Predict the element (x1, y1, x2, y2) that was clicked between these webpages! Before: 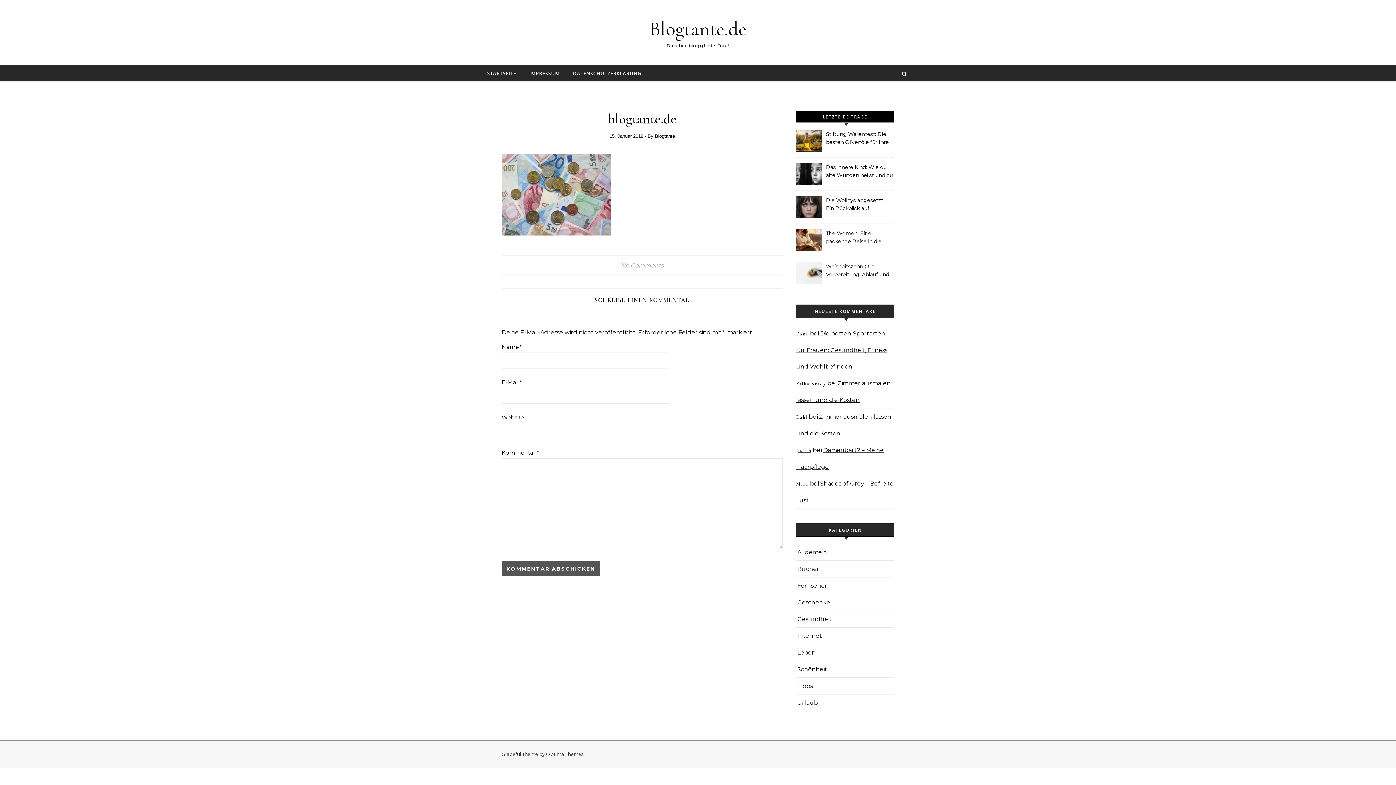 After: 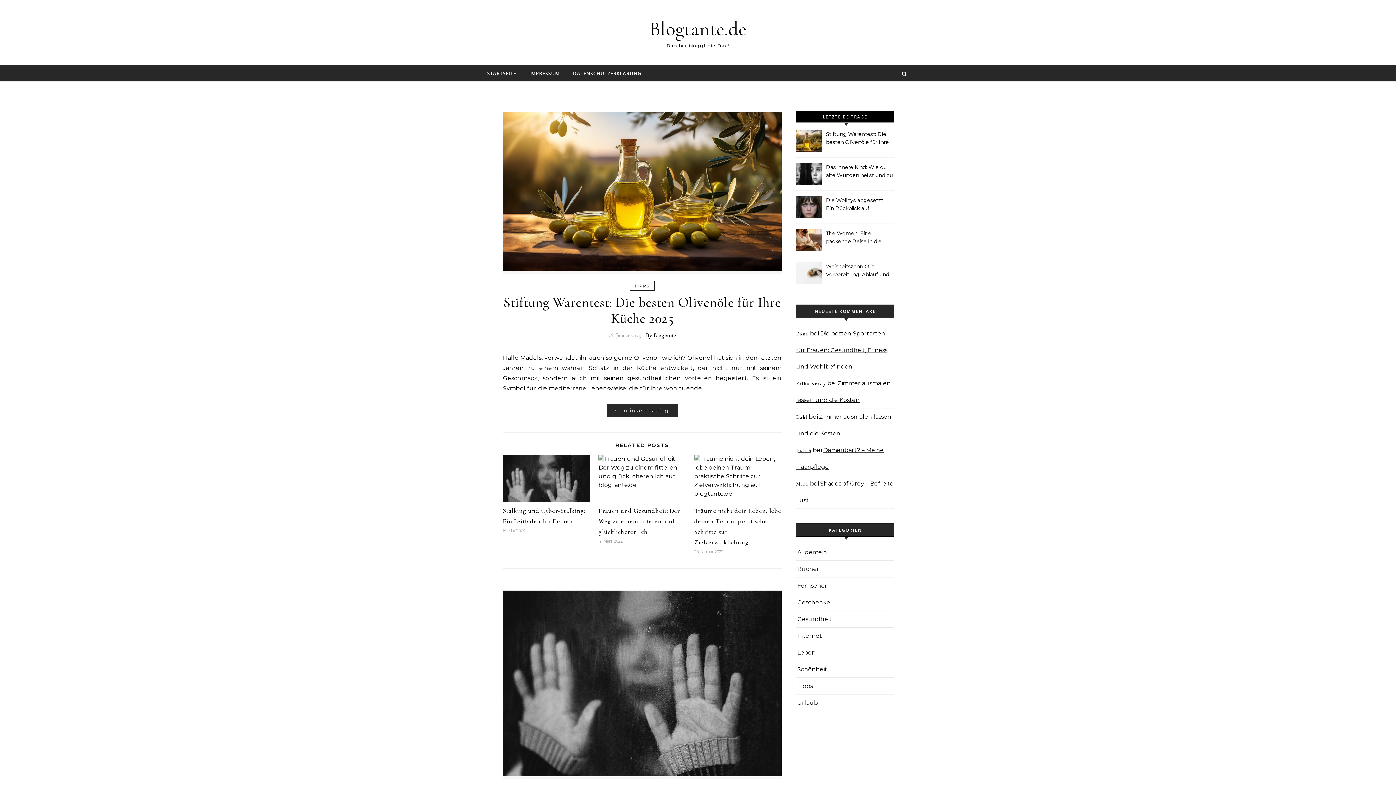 Action: bbox: (797, 678, 813, 694) label: Tipps